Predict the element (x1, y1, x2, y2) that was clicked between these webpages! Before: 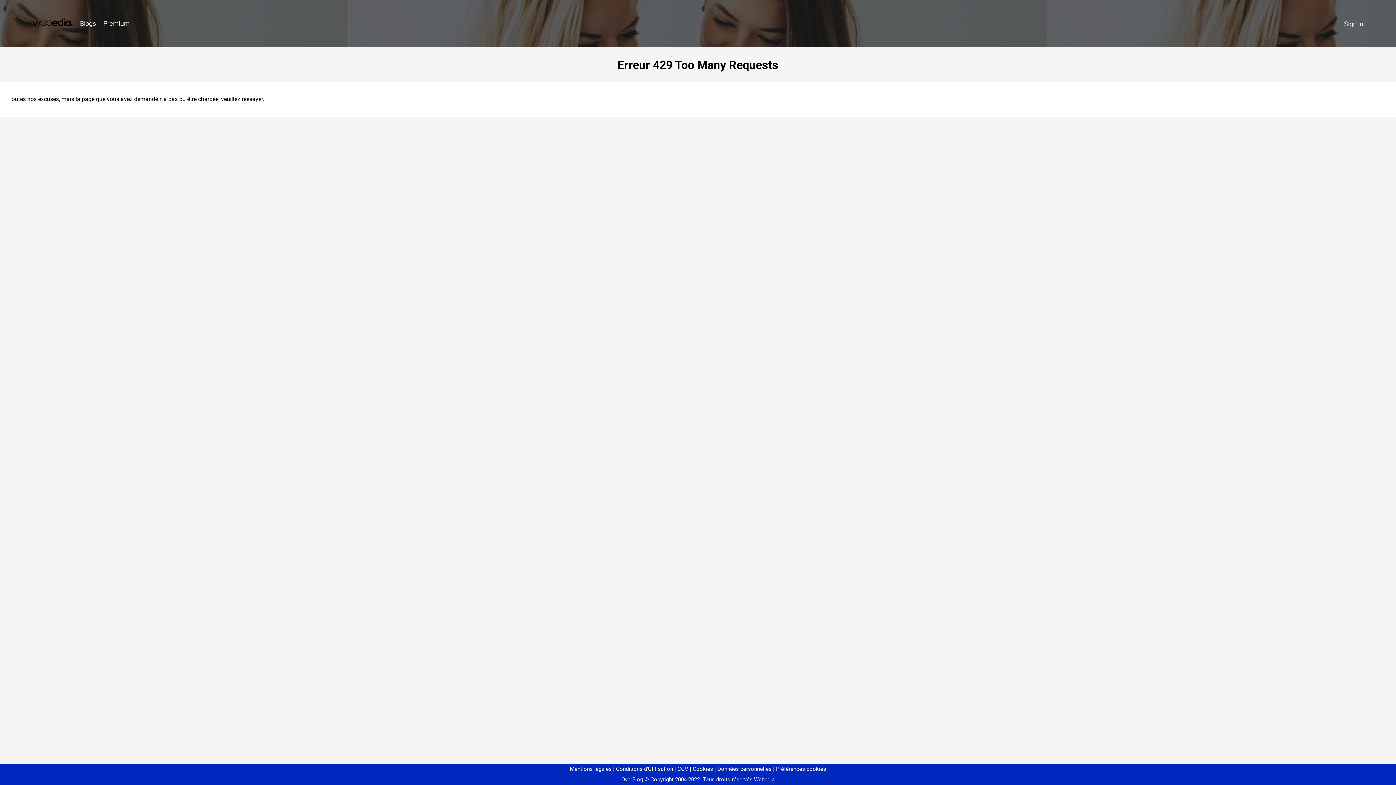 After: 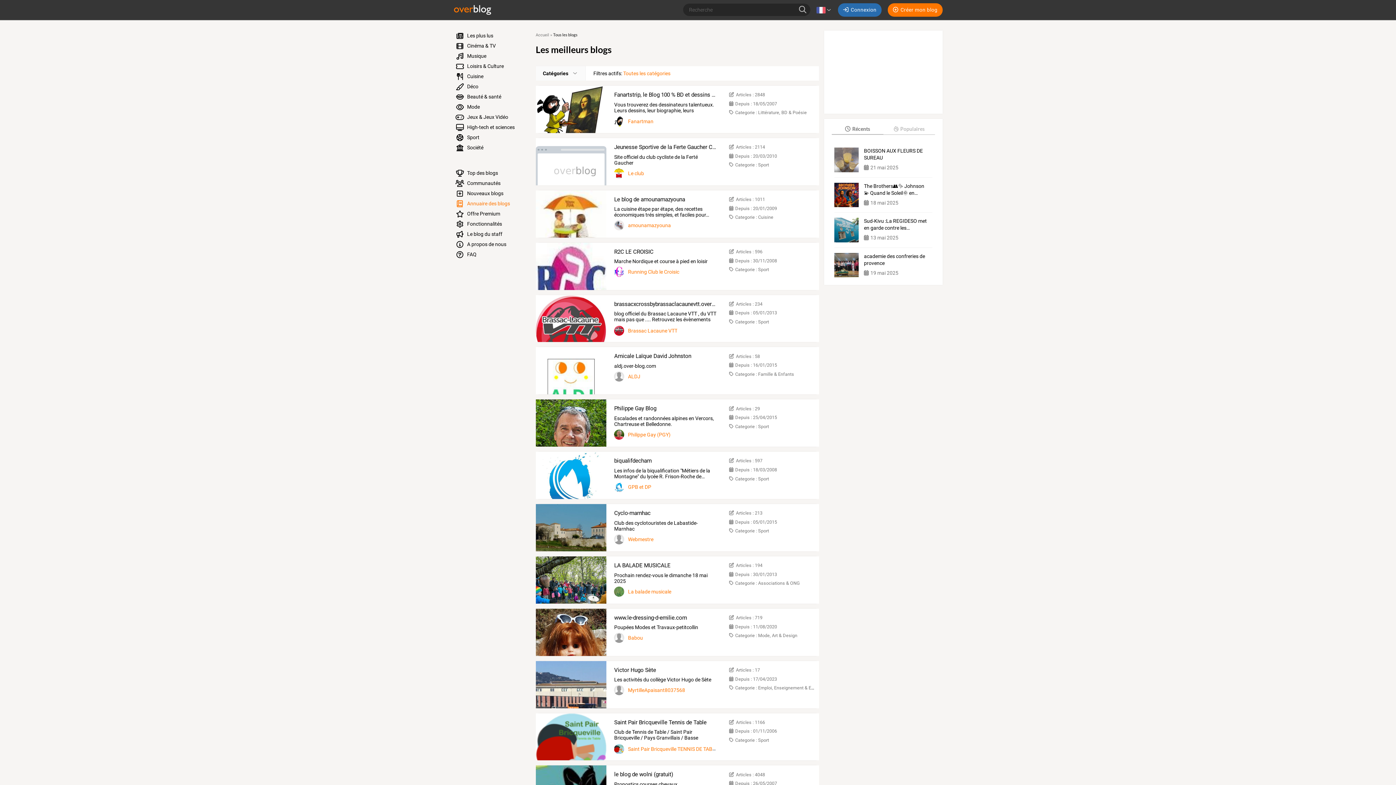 Action: label: Blogs bbox: (76, 16, 99, 31)